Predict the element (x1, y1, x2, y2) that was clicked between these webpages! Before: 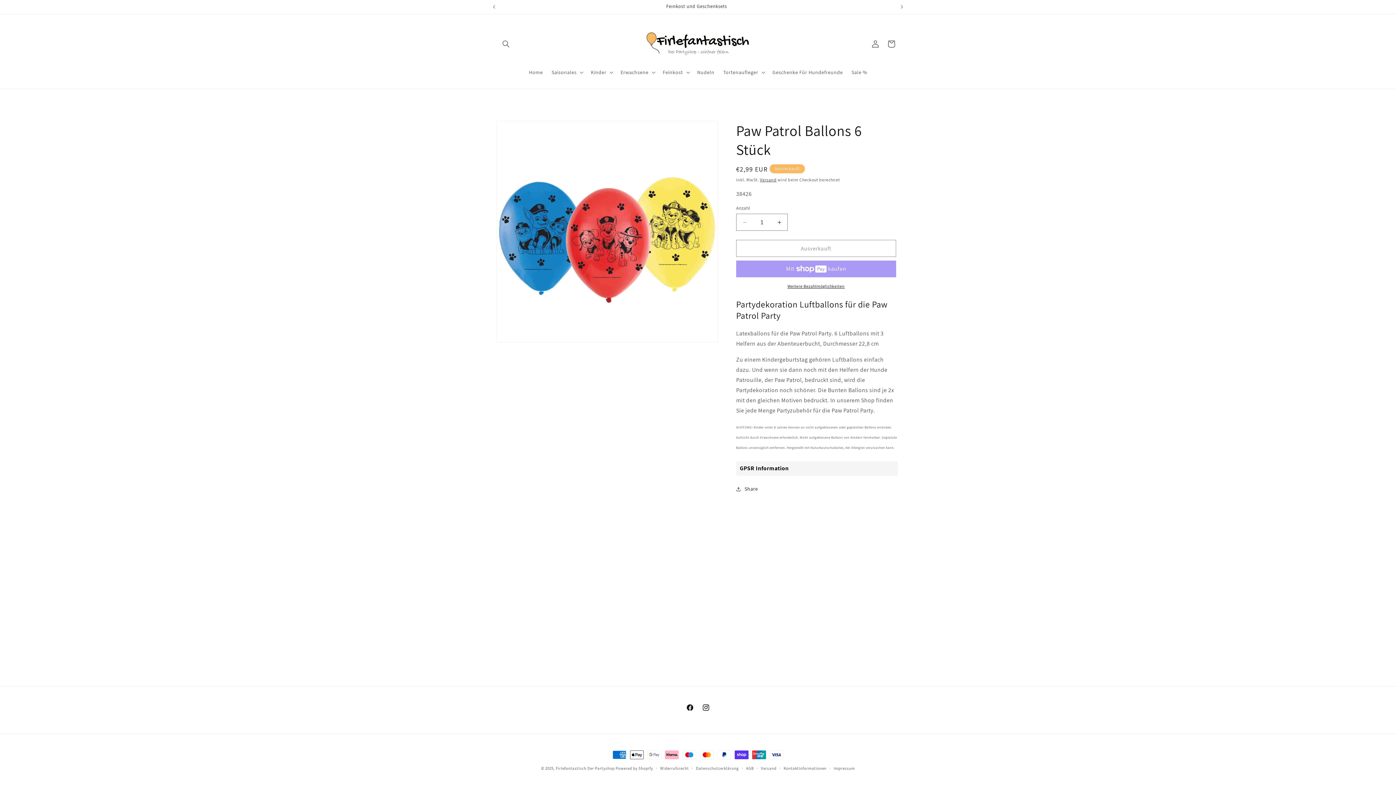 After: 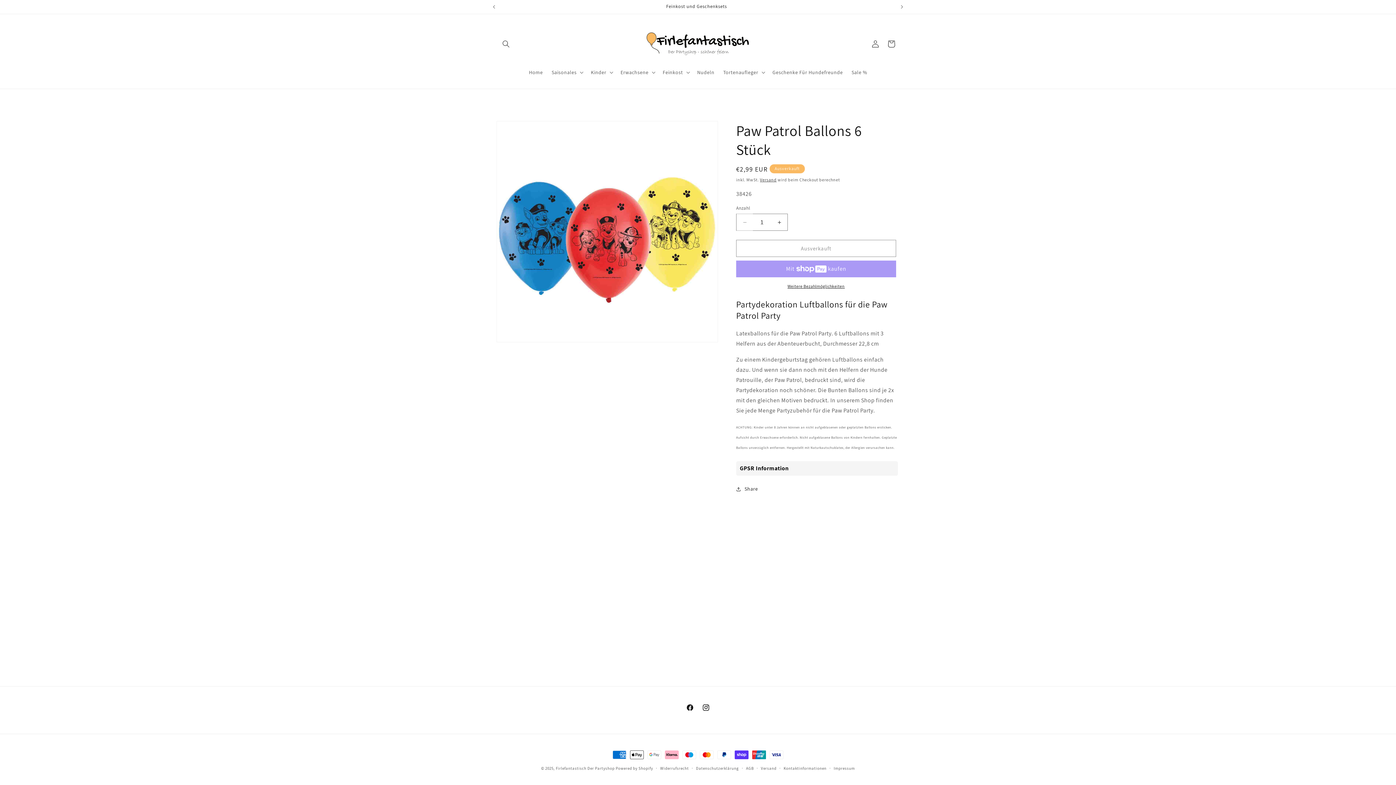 Action: label: Verringere die Menge für Paw Patrol Ballons 6 Stück bbox: (736, 213, 753, 230)